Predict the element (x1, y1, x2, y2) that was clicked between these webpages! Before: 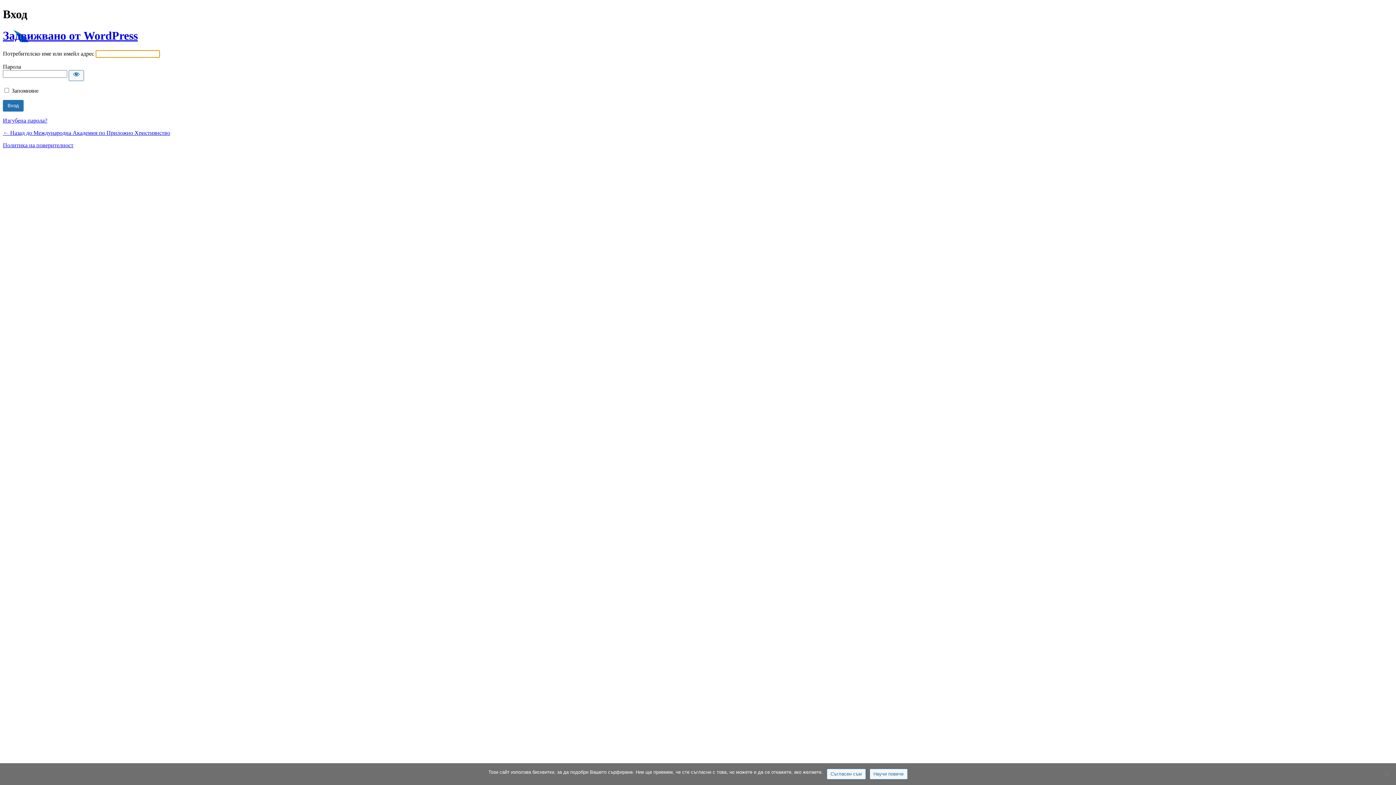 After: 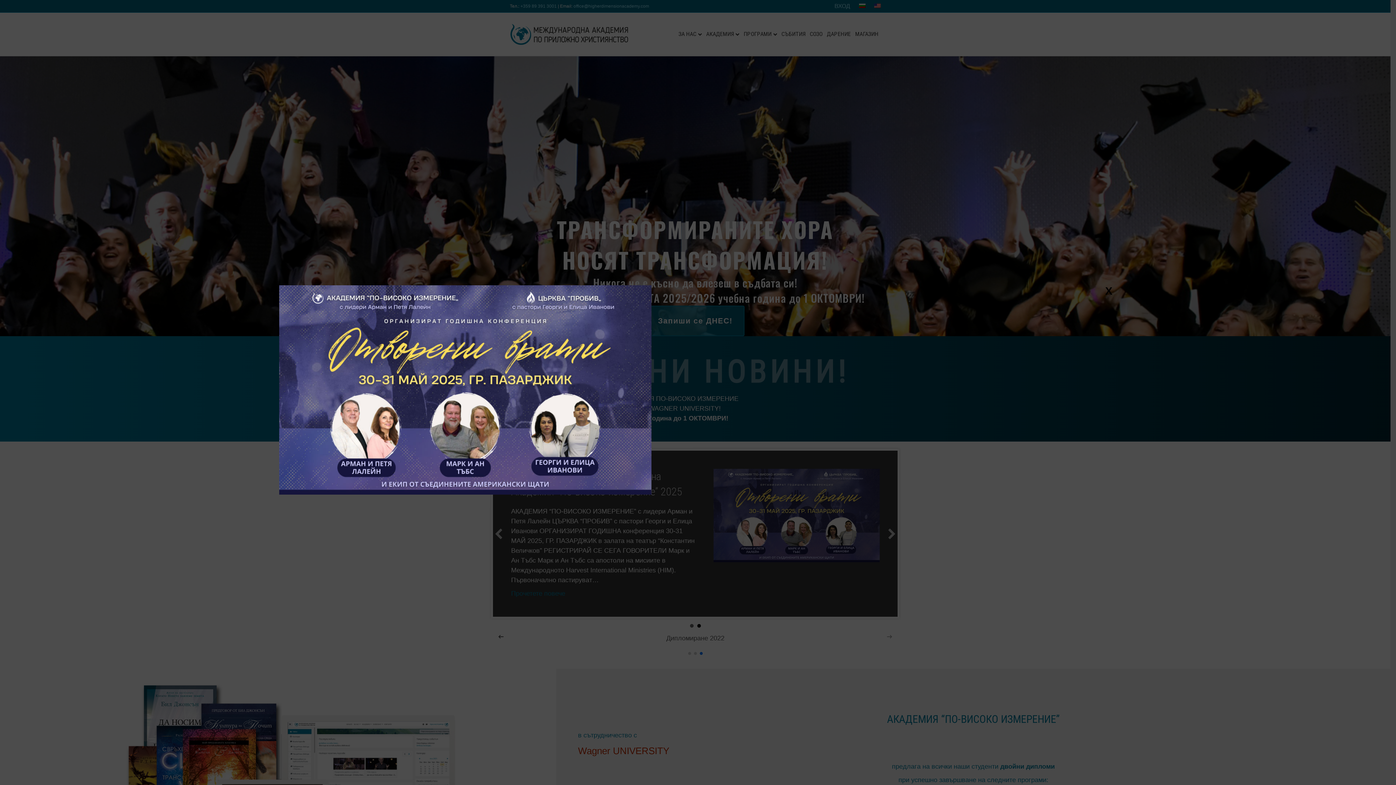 Action: bbox: (2, 129, 170, 136) label: ← Назад до Международна Академия по Приложно Християнство